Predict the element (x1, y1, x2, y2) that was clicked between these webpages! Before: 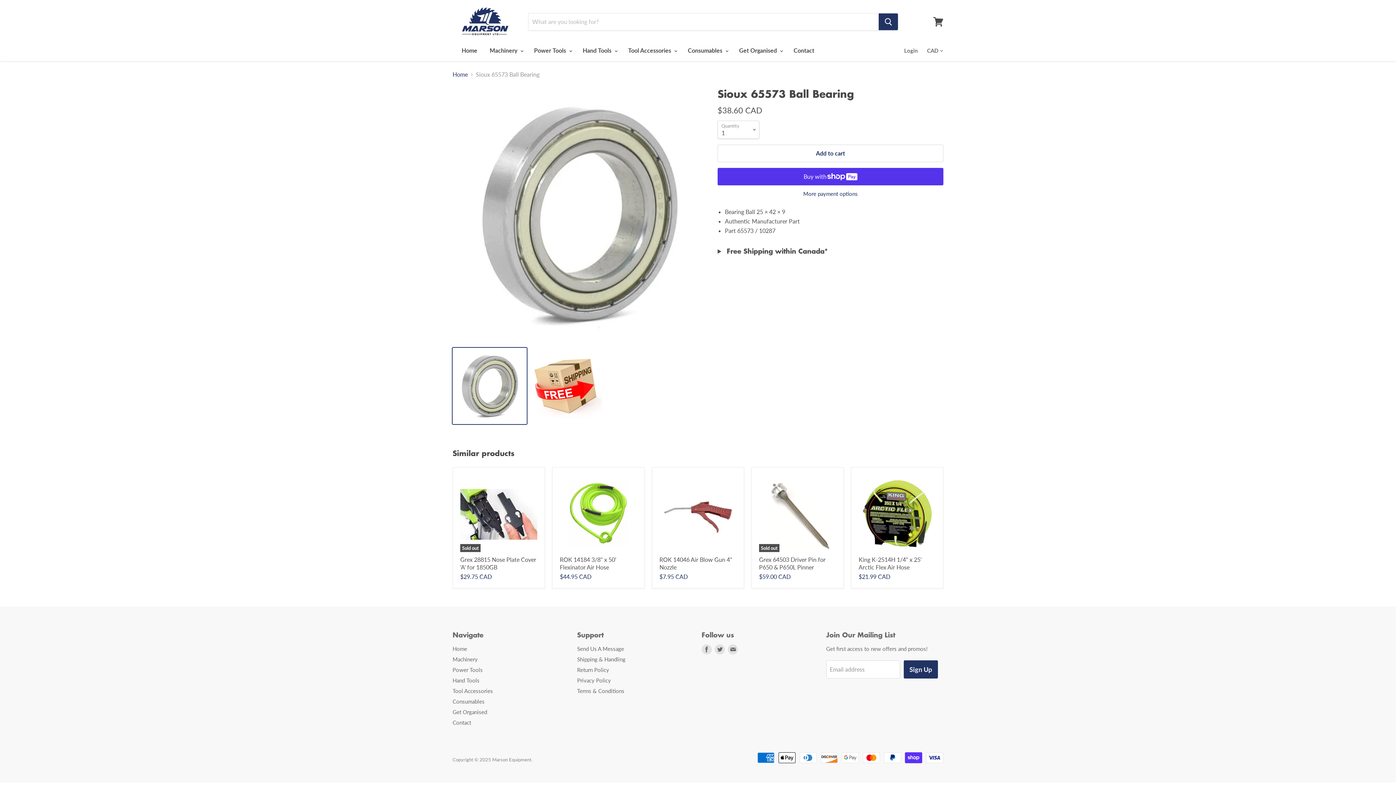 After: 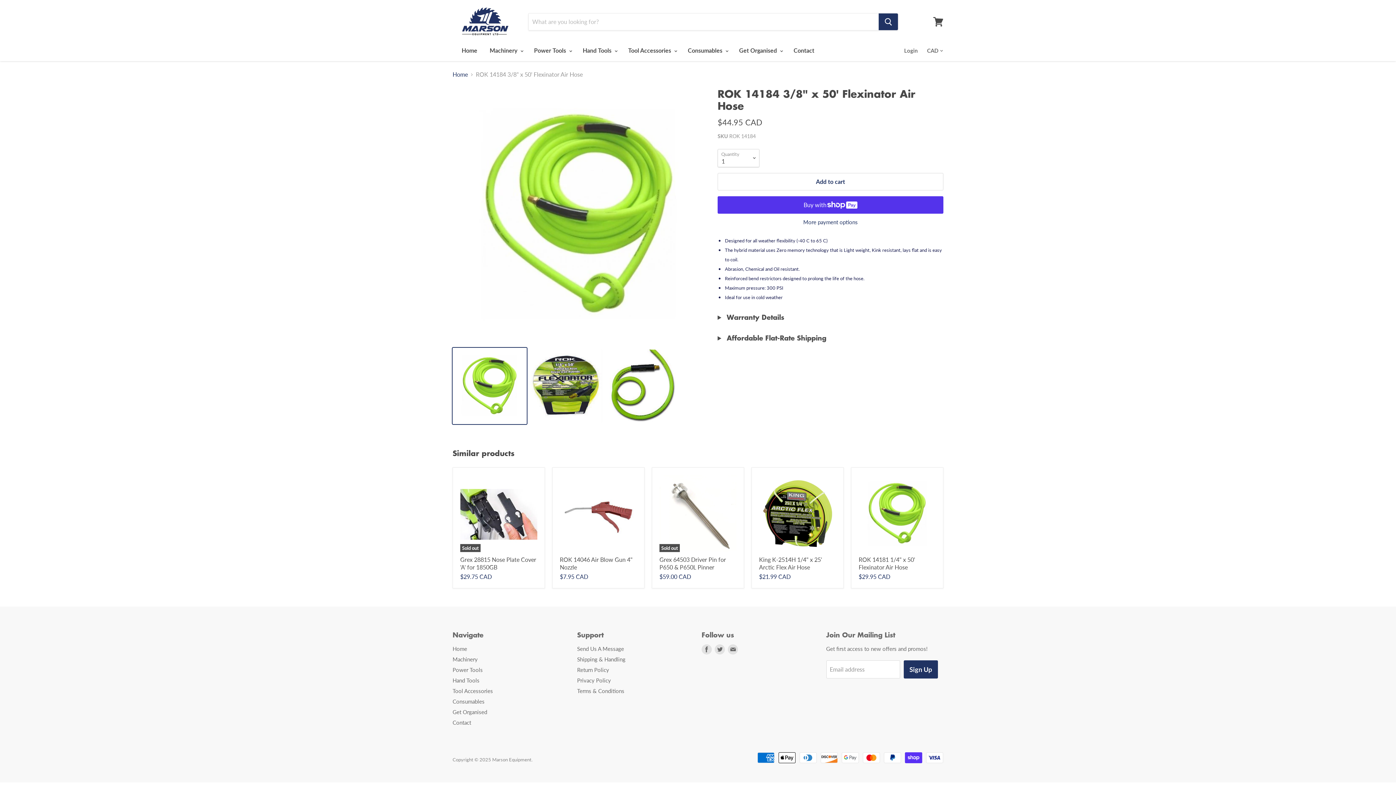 Action: bbox: (560, 475, 637, 552)